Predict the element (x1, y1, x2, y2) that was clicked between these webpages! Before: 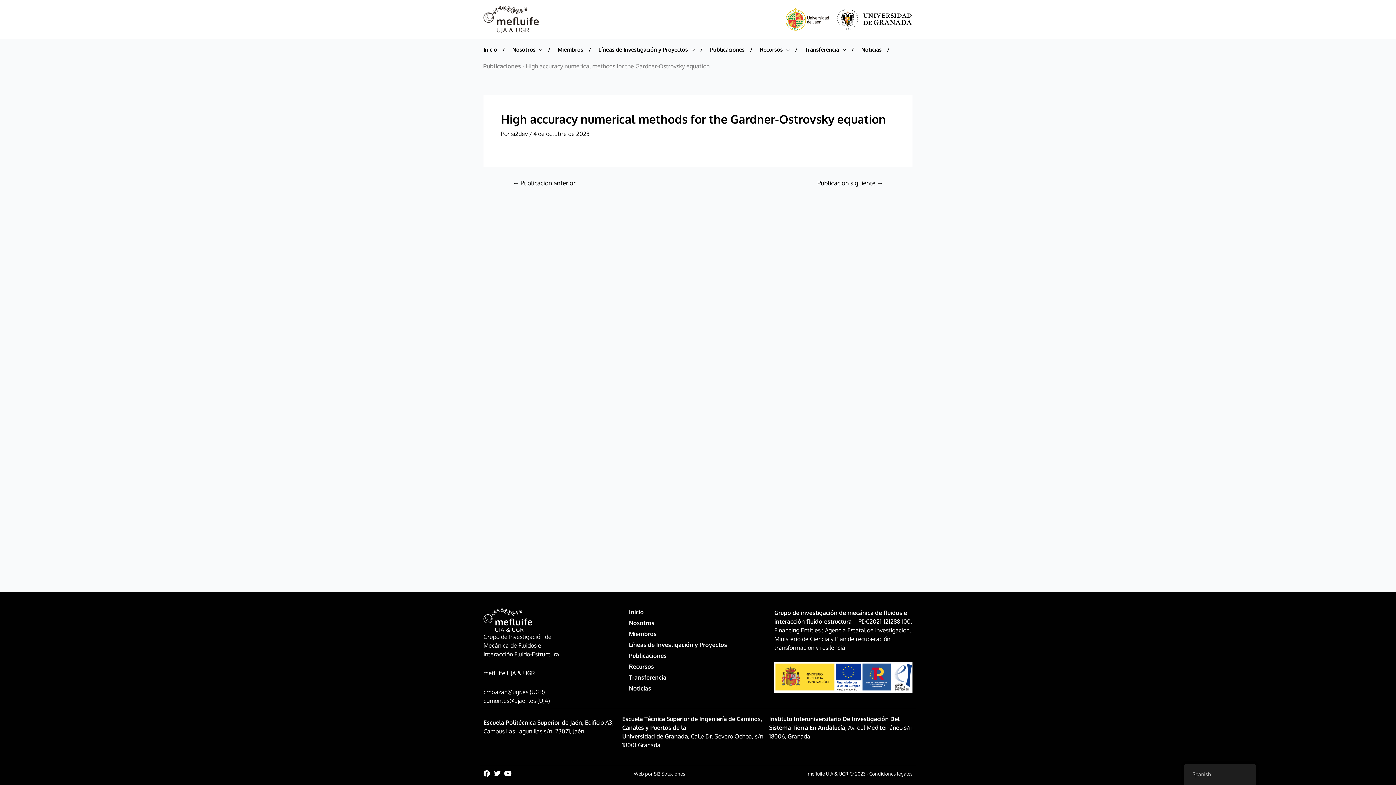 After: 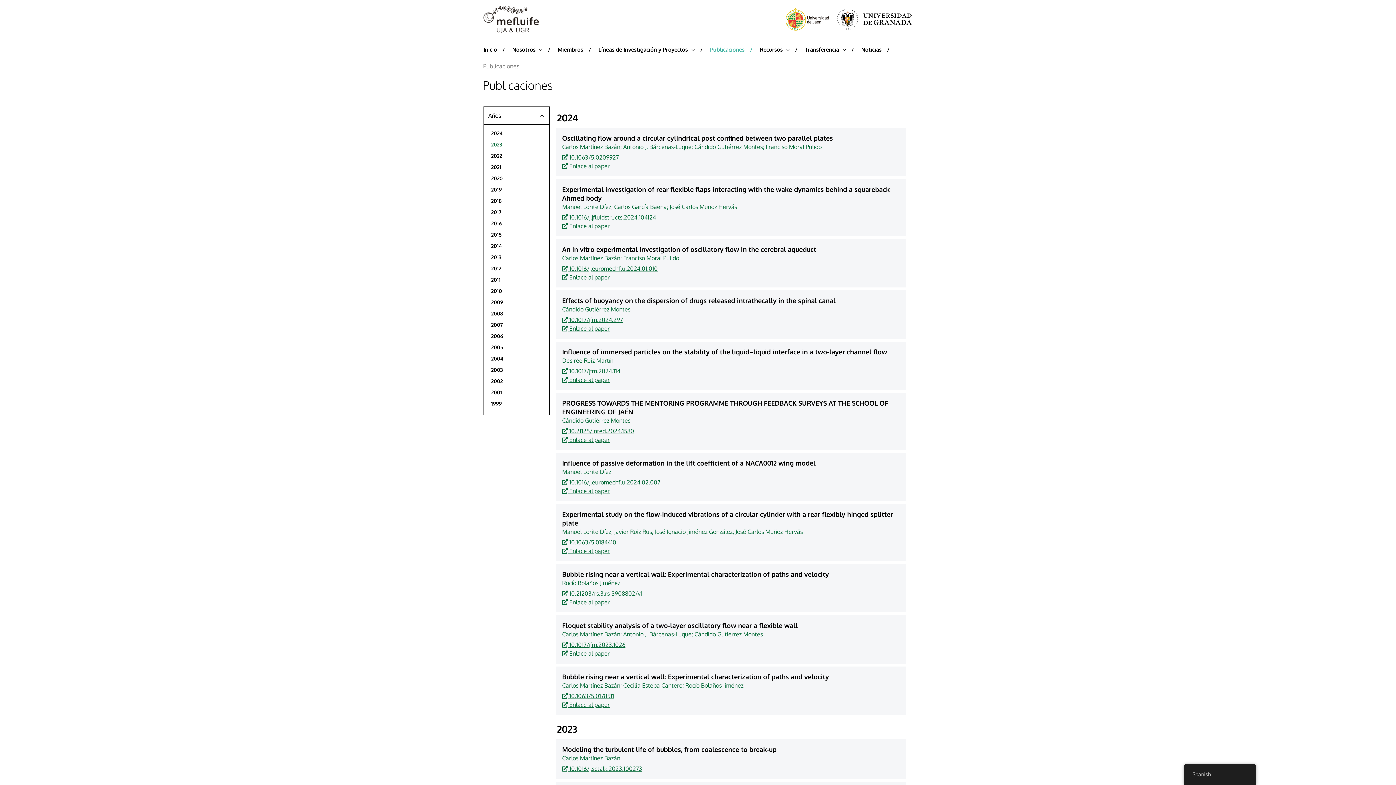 Action: bbox: (629, 652, 767, 659) label: Publicaciones